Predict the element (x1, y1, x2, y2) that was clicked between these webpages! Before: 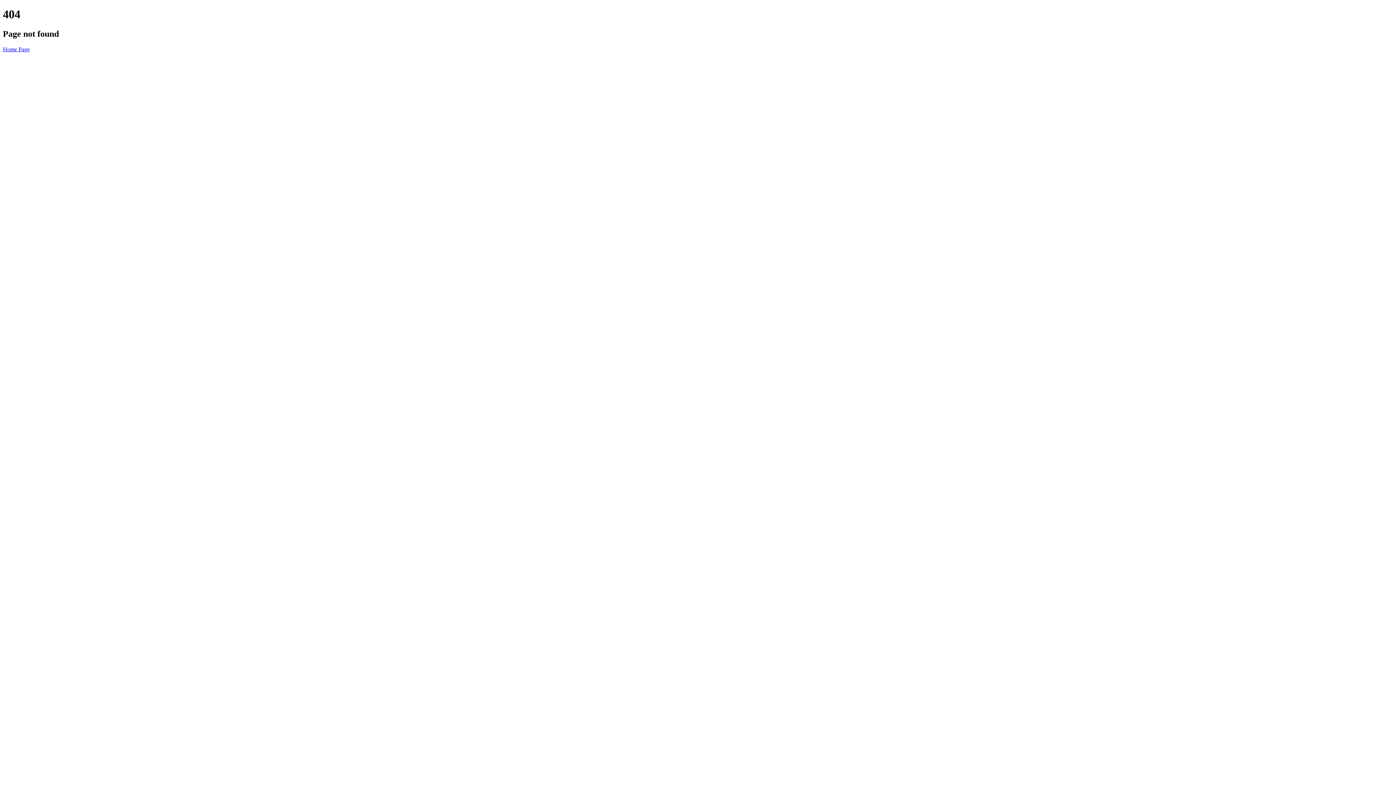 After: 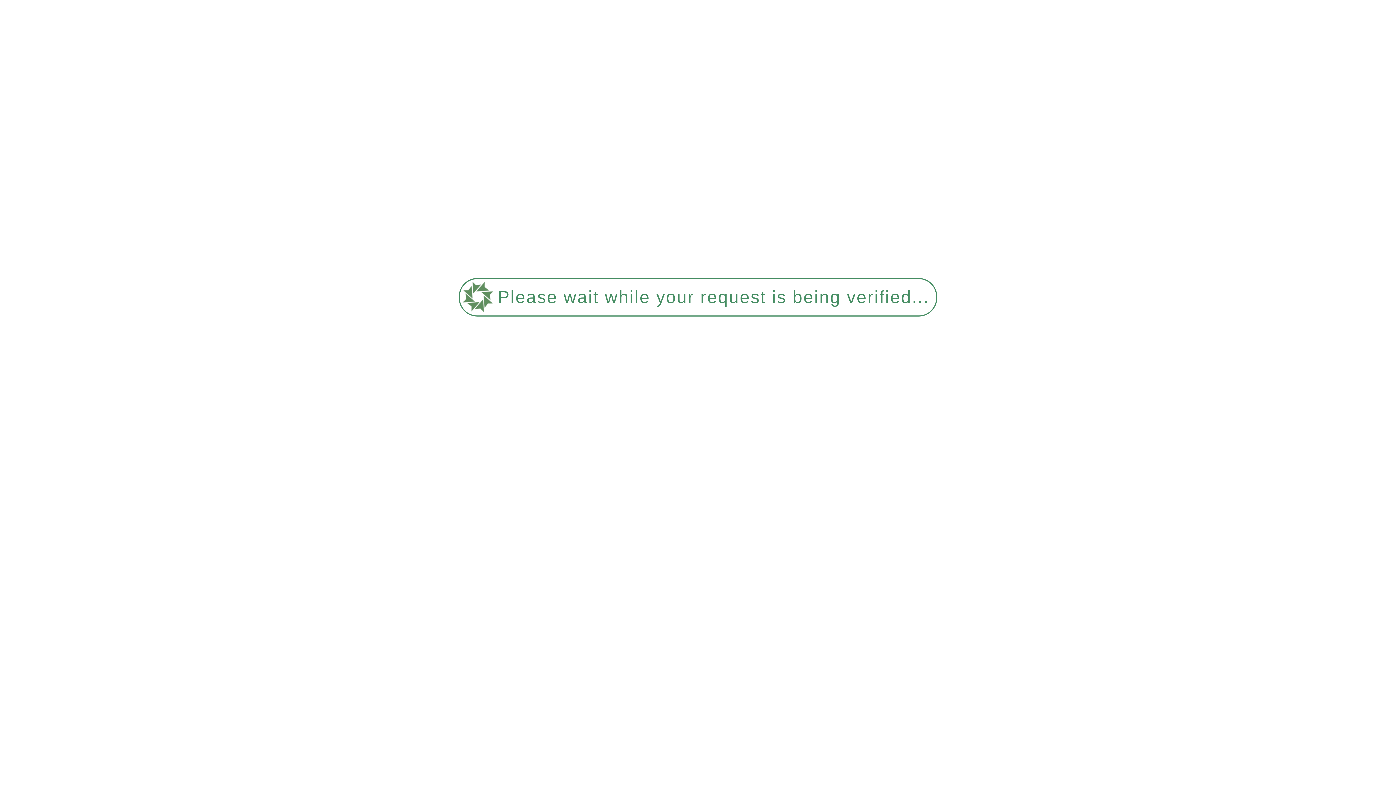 Action: bbox: (2, 46, 29, 52) label: Home Page